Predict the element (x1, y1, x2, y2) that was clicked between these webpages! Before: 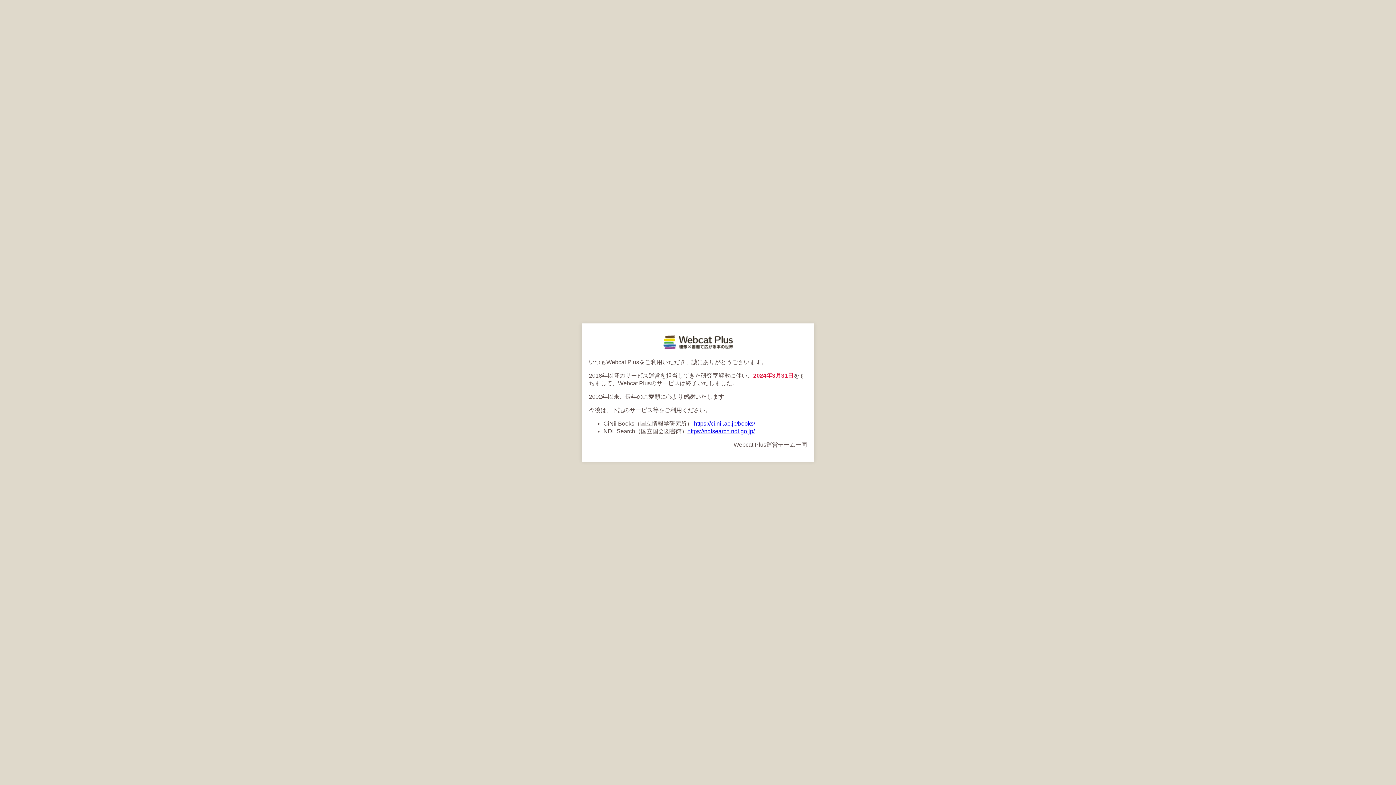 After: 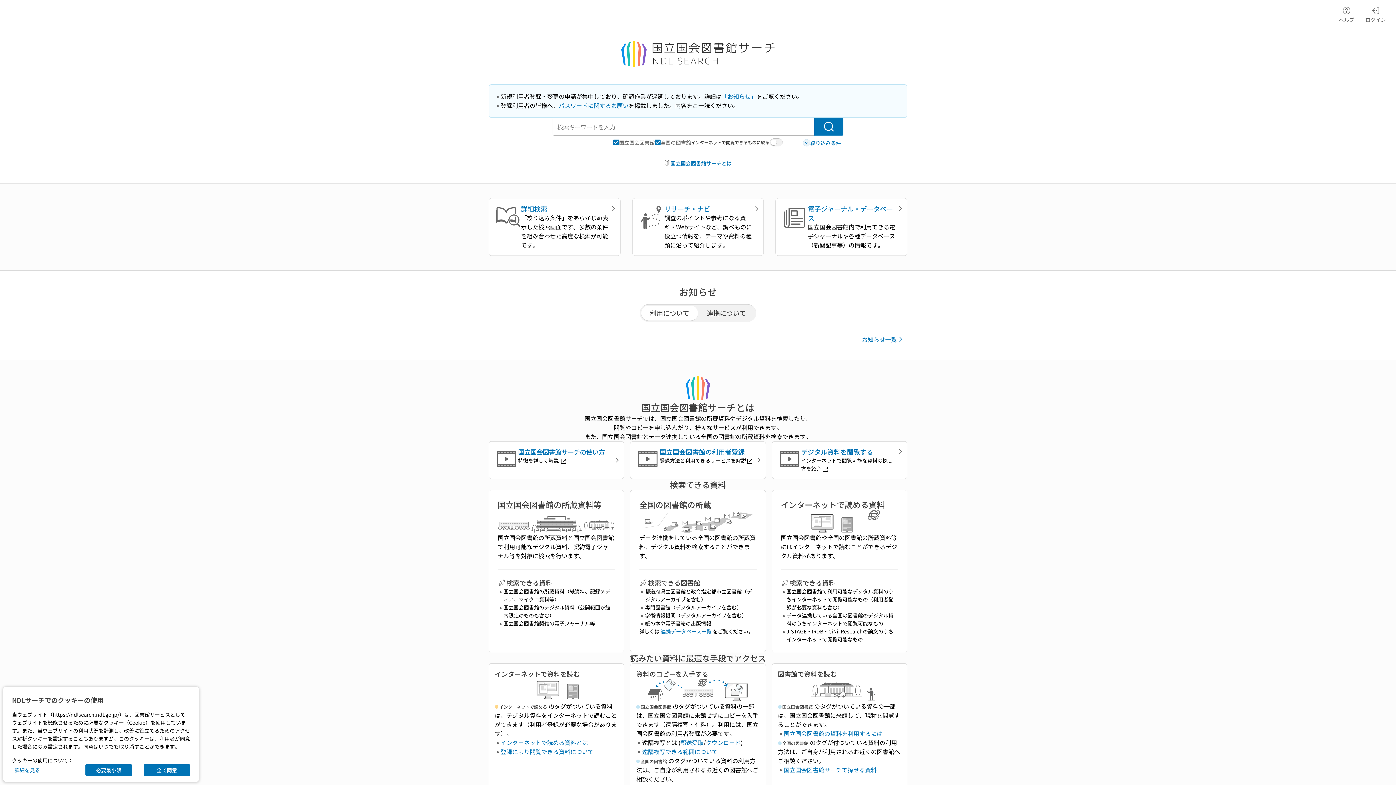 Action: label: https://ndlsearch.ndl.go.jp/ bbox: (687, 428, 754, 434)